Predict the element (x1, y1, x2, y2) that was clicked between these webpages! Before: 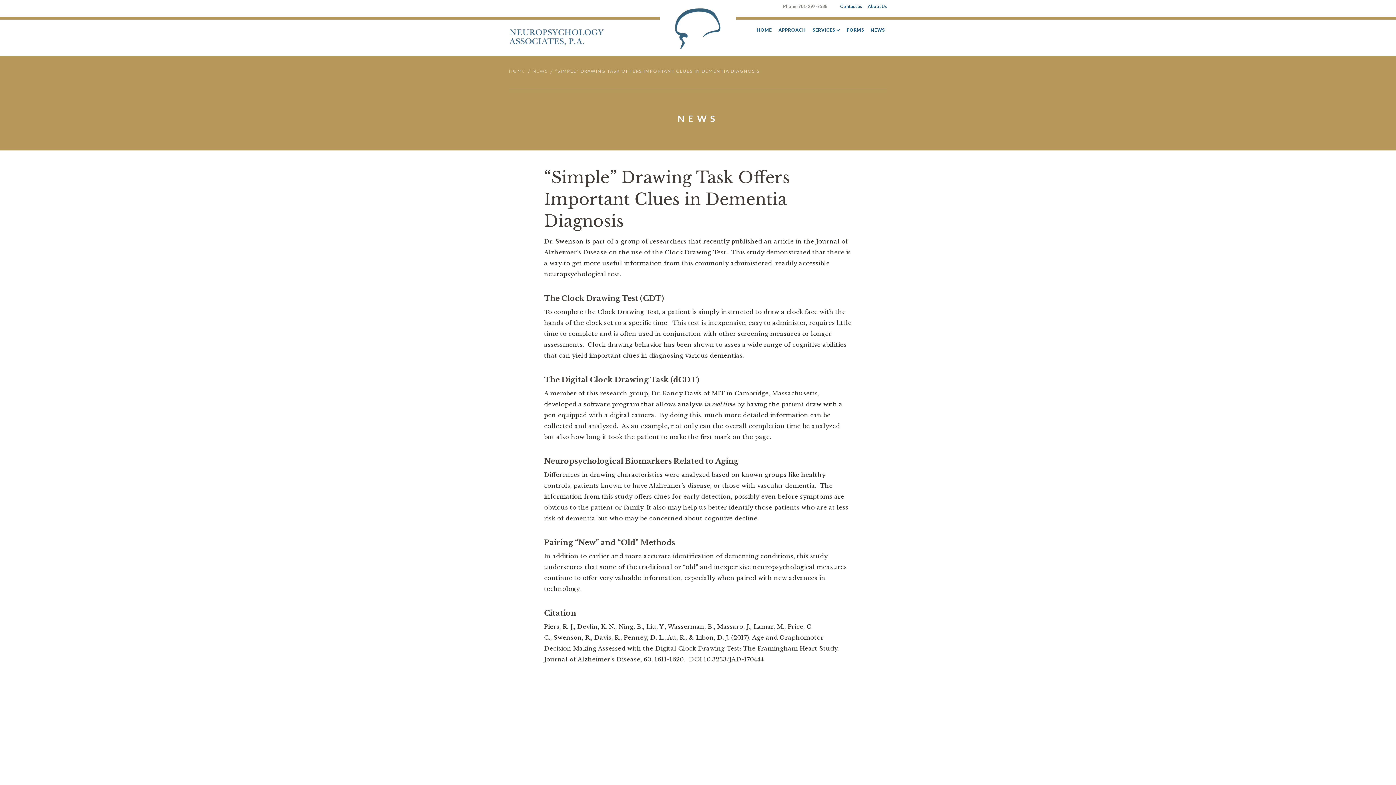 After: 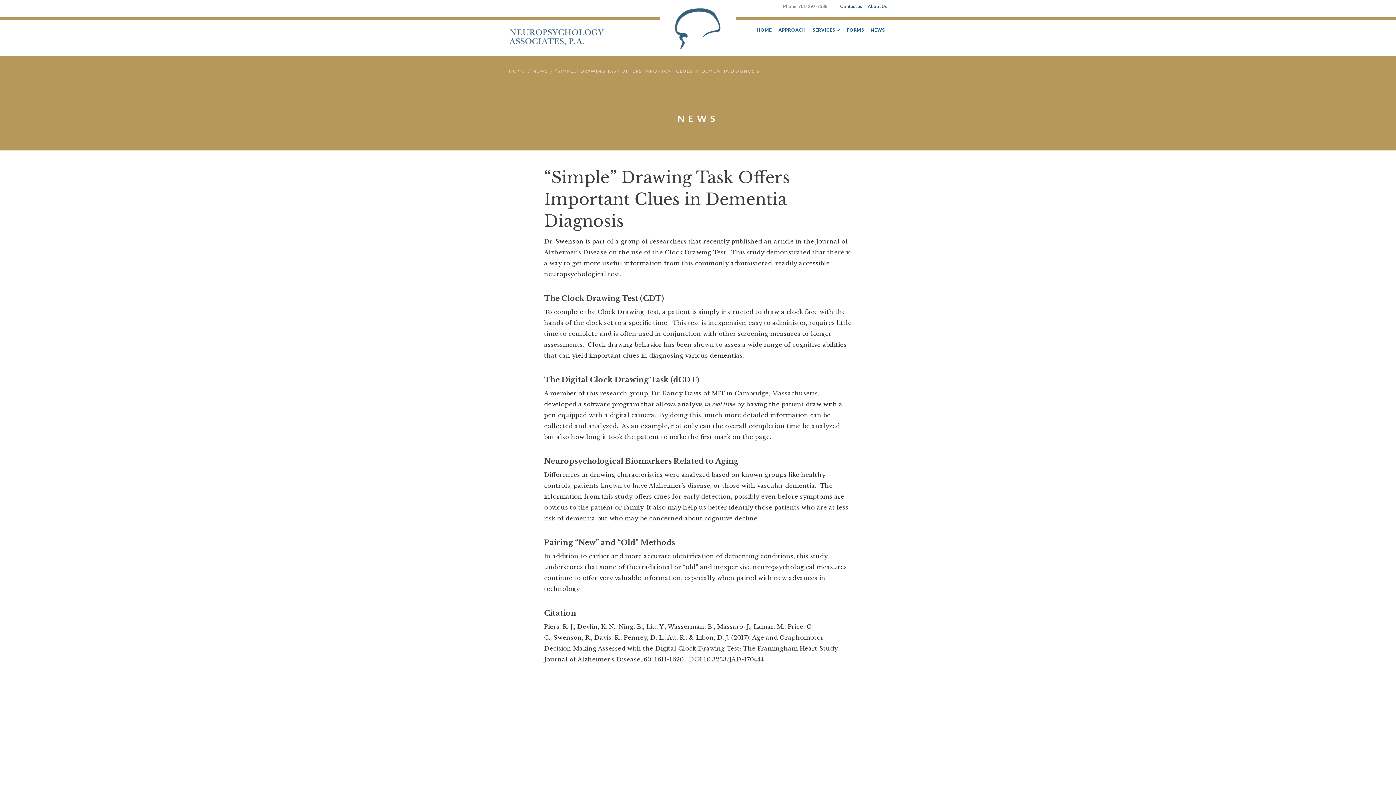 Action: label: “SIMPLE” DRAWING TASK OFFERS IMPORTANT CLUES IN DEMENTIA DIAGNOSIS bbox: (555, 66, 760, 75)